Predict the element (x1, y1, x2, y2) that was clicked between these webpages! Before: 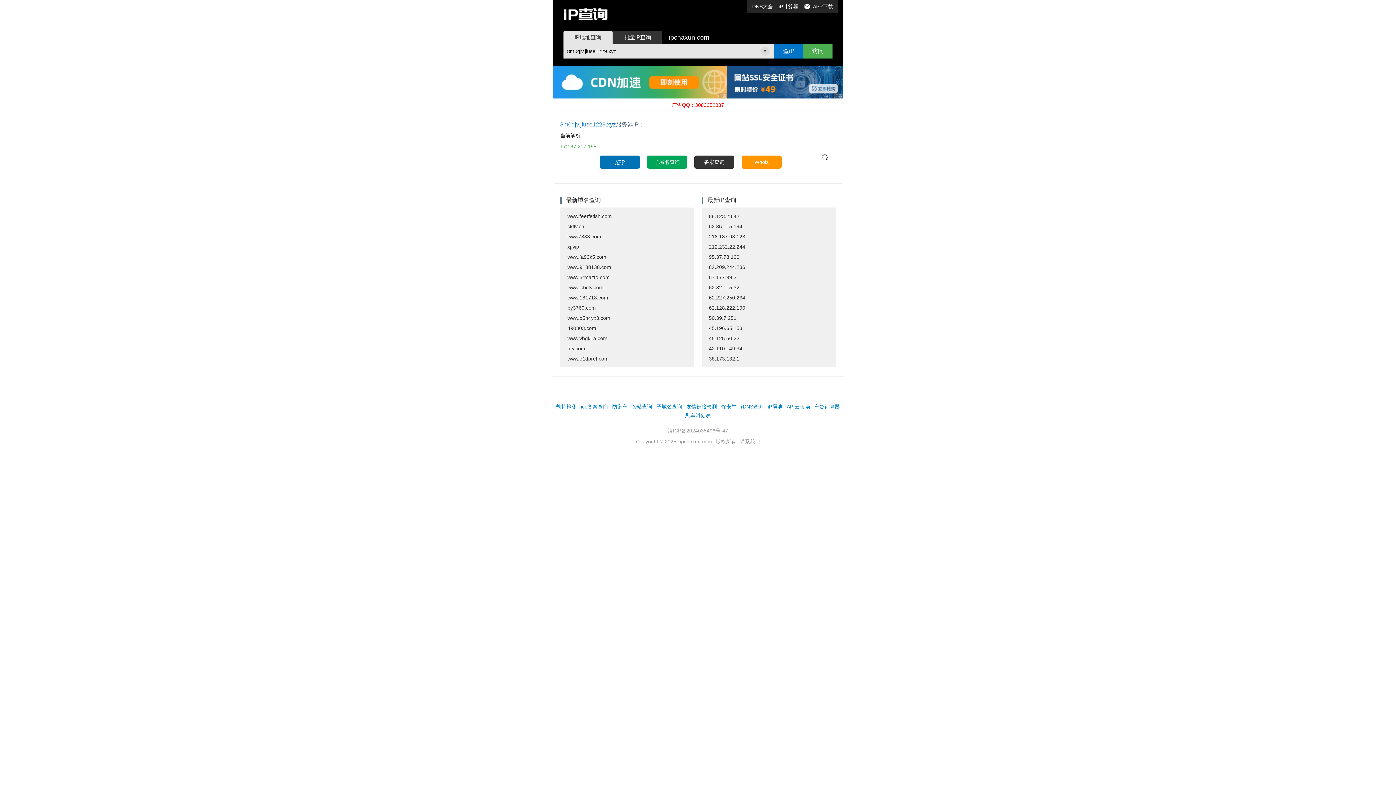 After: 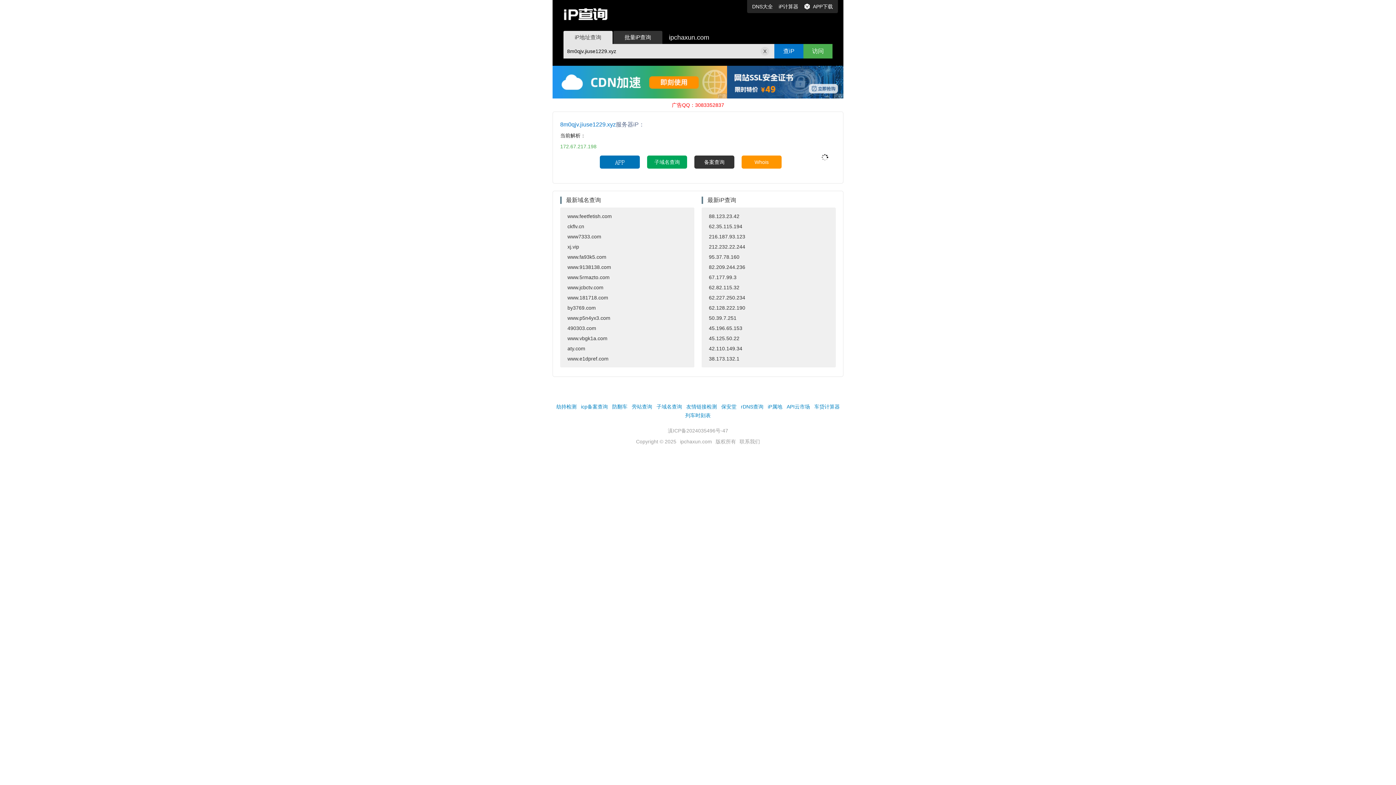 Action: bbox: (579, 404, 609, 409) label: icp备案查询